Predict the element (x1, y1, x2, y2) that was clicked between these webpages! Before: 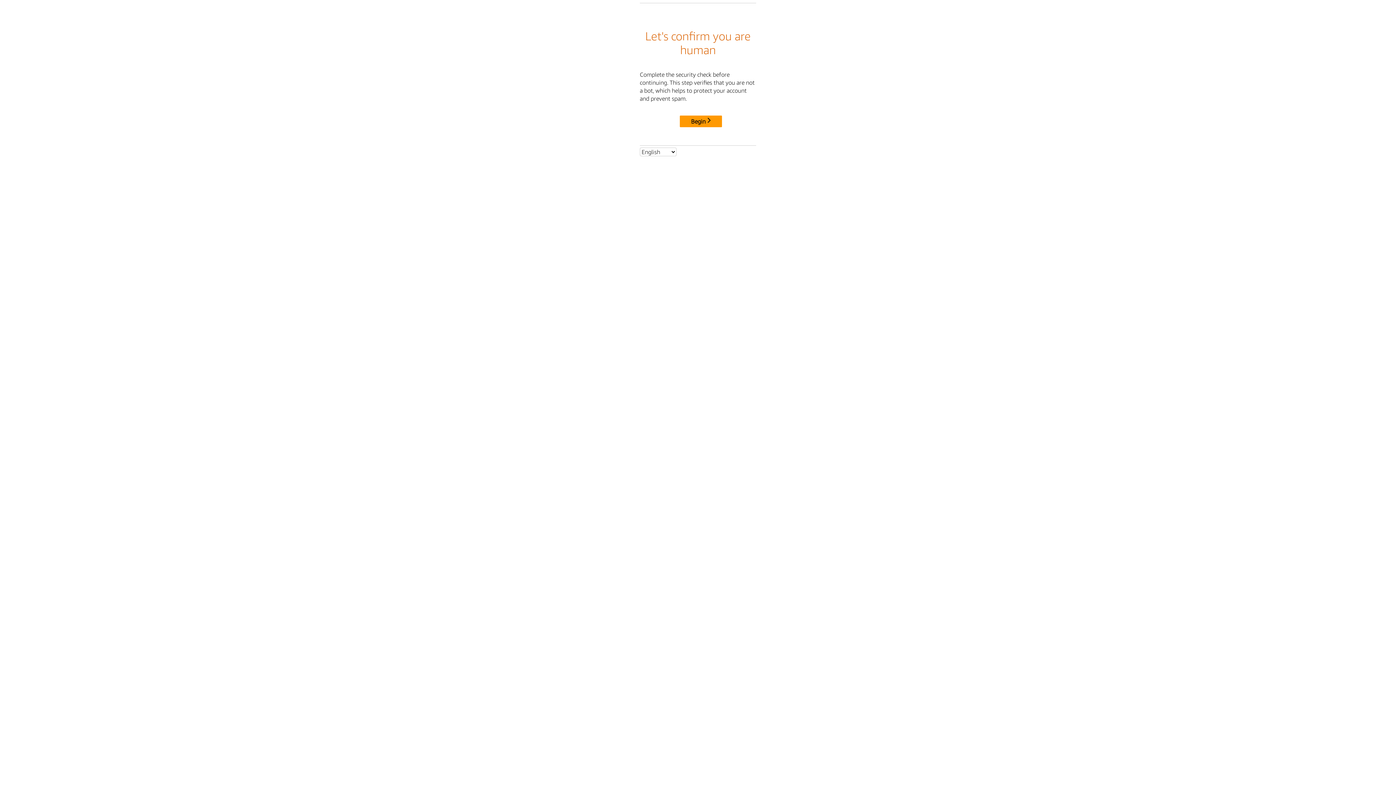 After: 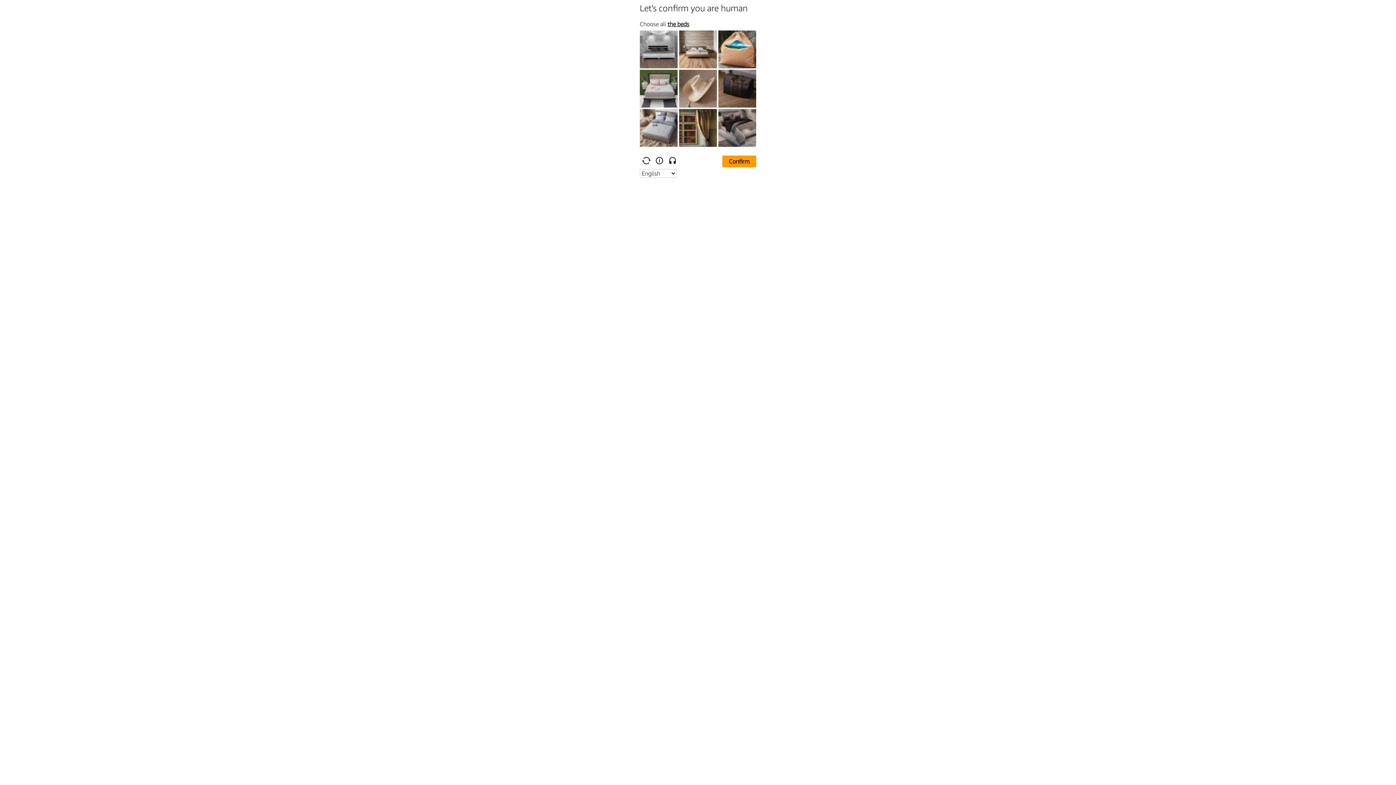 Action: bbox: (680, 115, 722, 127) label: Begin